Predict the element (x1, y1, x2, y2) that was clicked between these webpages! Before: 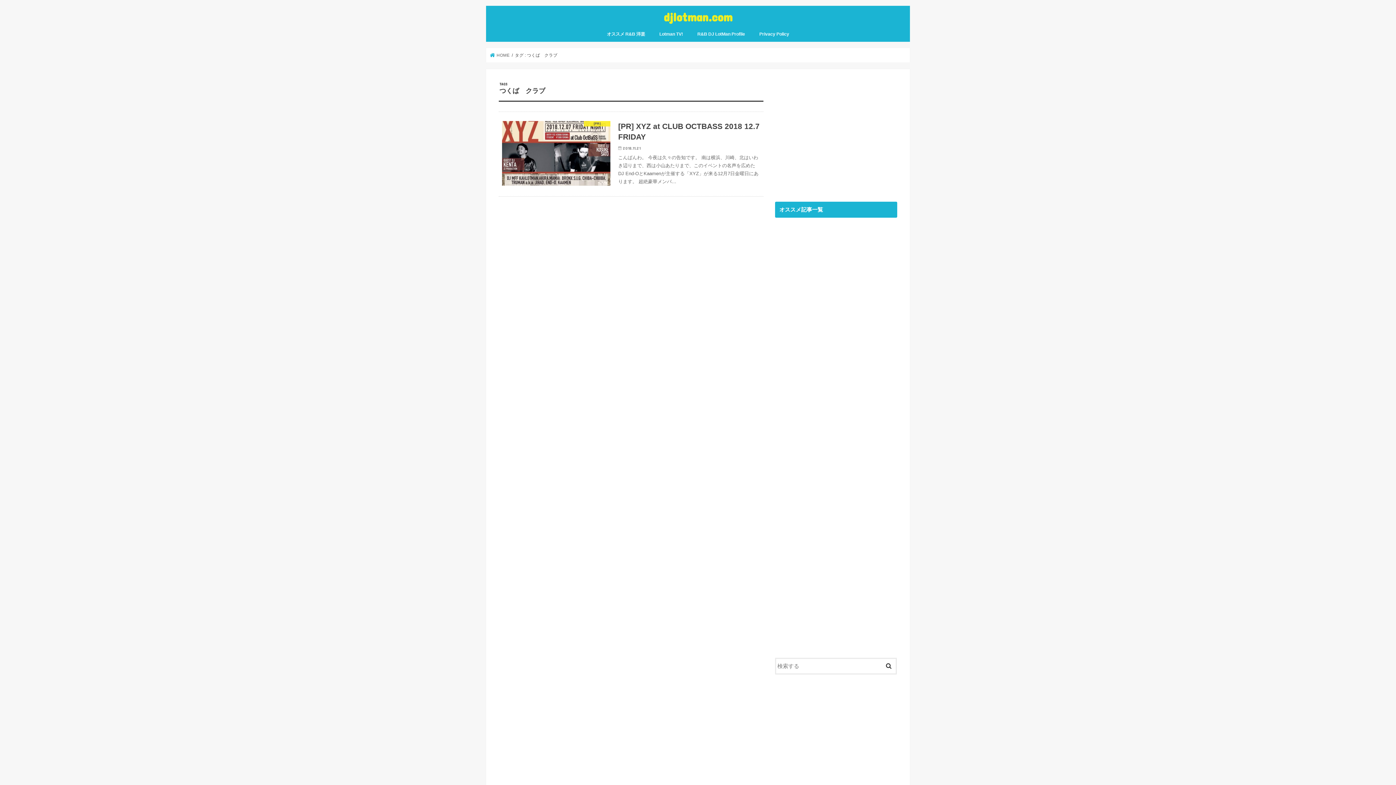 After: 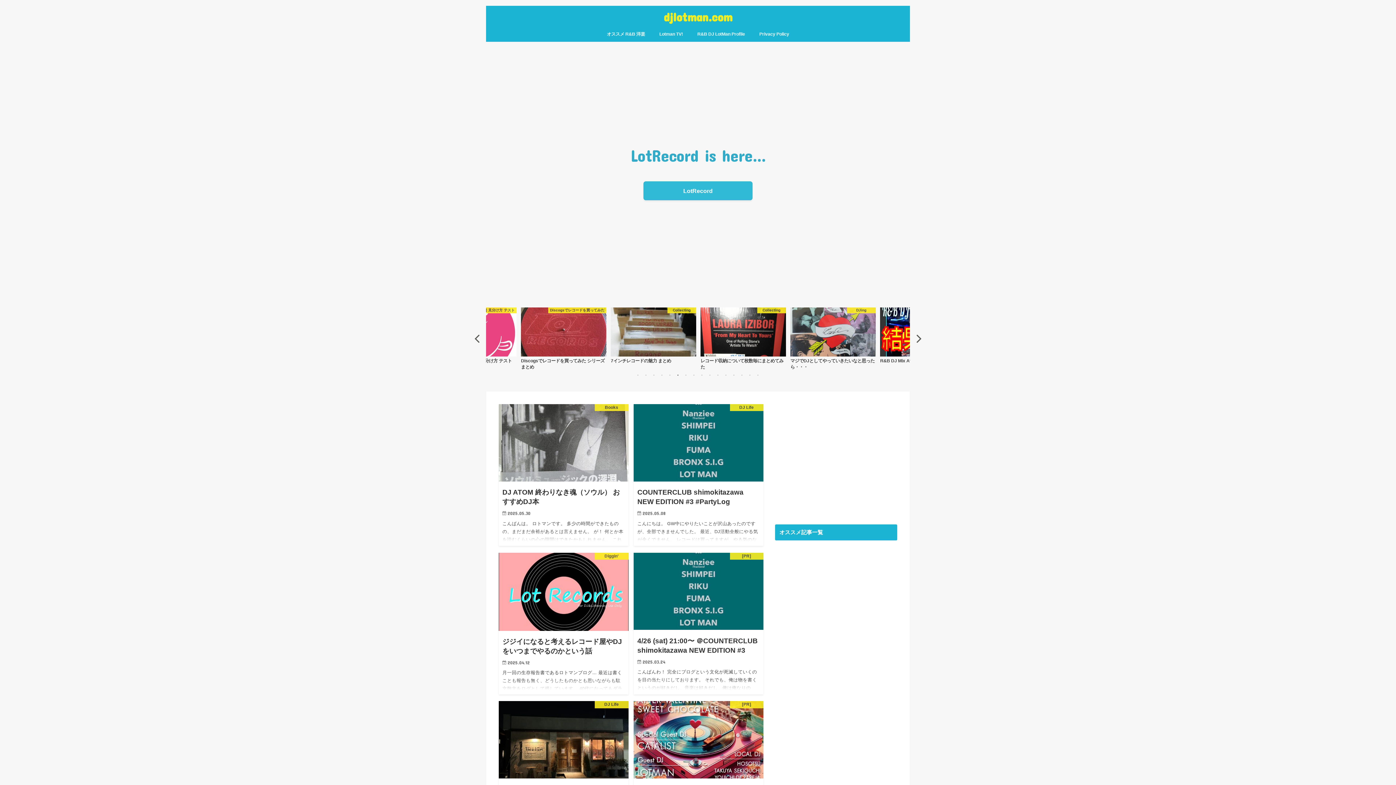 Action: label:  HOME bbox: (490, 53, 509, 57)